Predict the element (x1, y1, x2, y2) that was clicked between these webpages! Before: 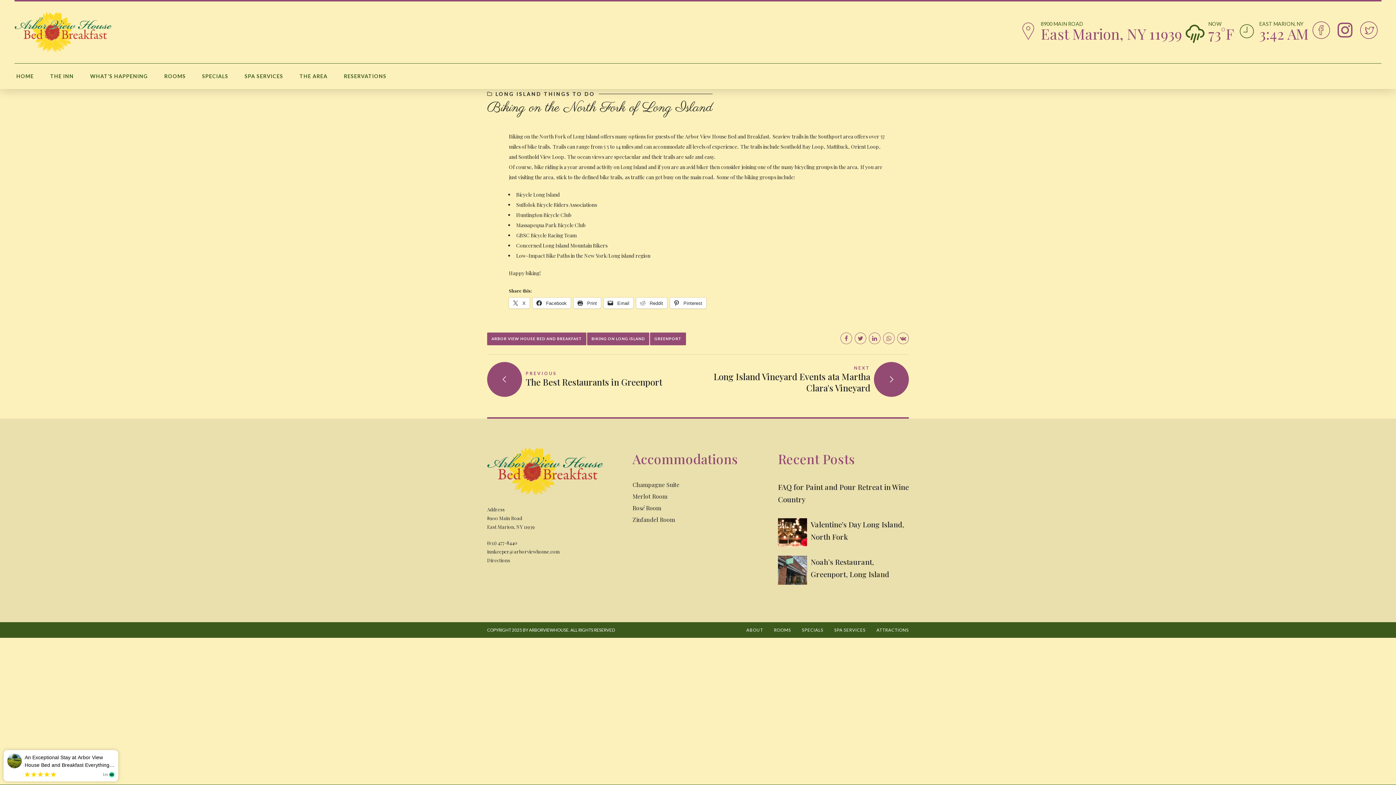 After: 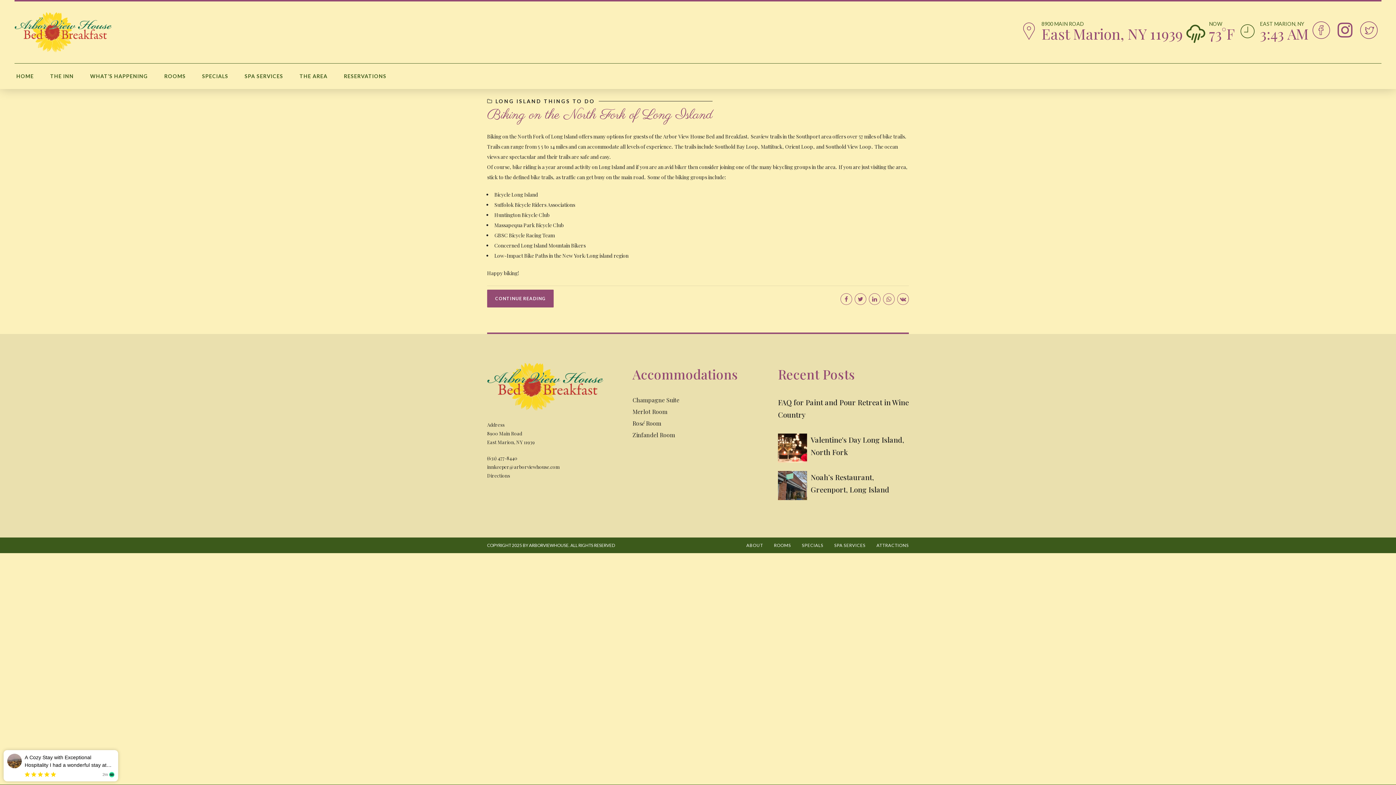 Action: bbox: (587, 332, 649, 345) label: BIKING ON LONG ISLAND